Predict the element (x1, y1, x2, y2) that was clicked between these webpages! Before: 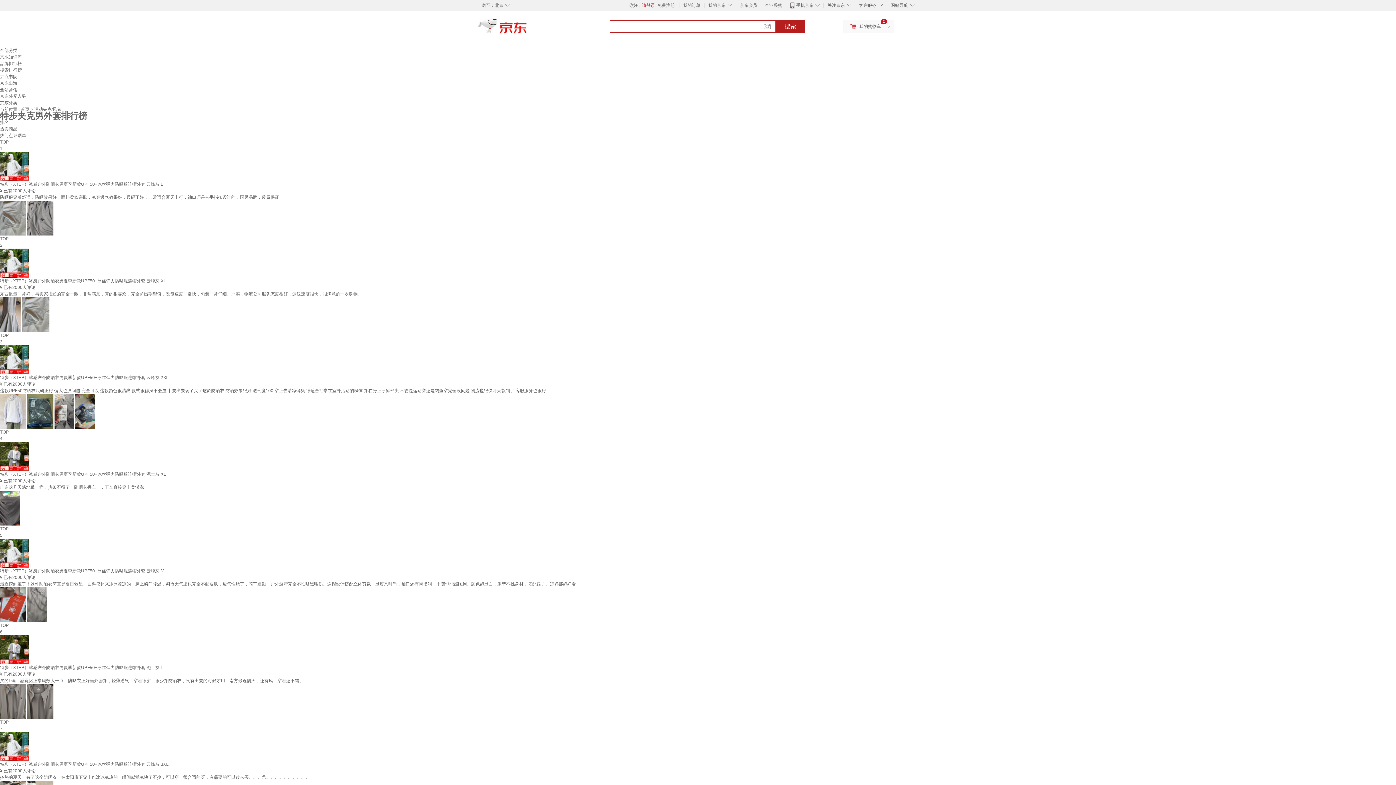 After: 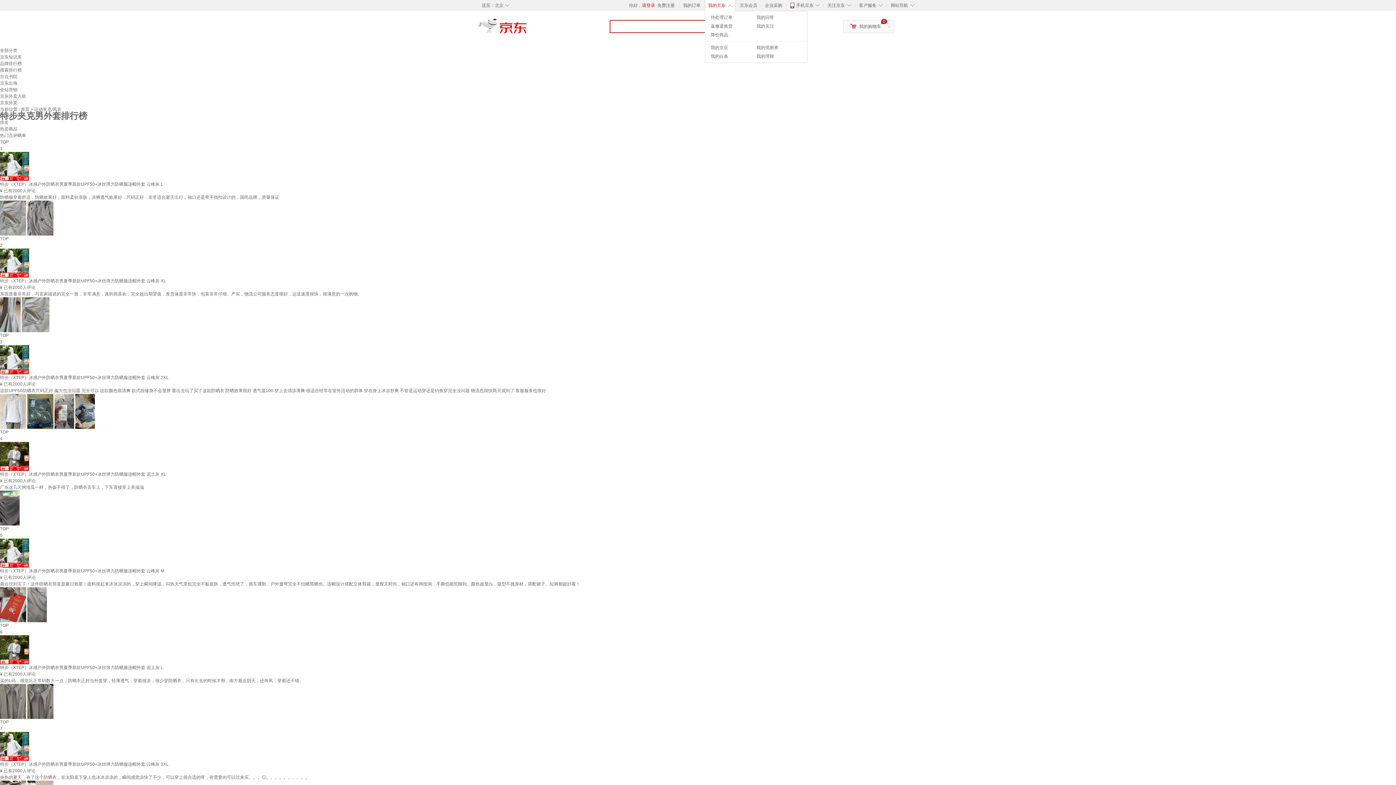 Action: bbox: (708, 2, 725, 8) label: 我的京东